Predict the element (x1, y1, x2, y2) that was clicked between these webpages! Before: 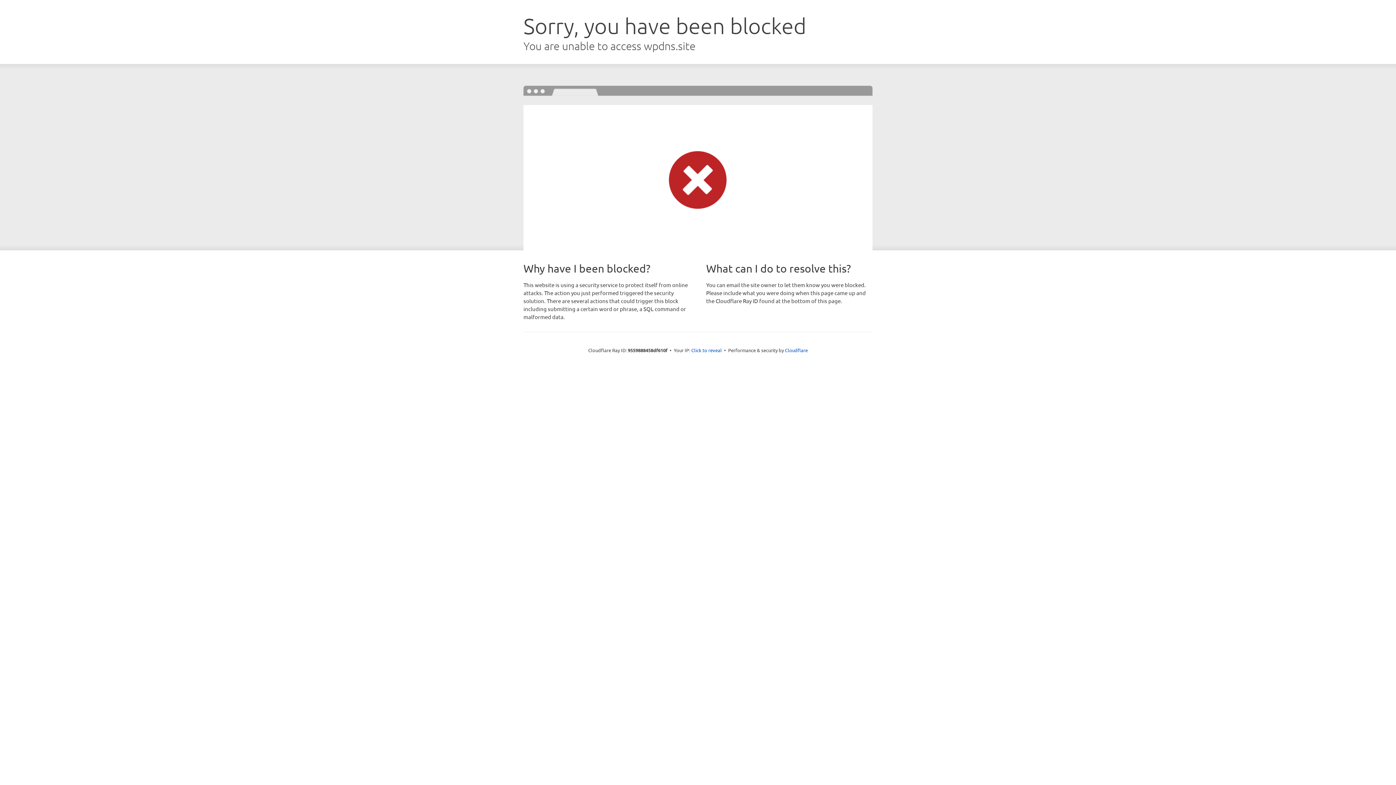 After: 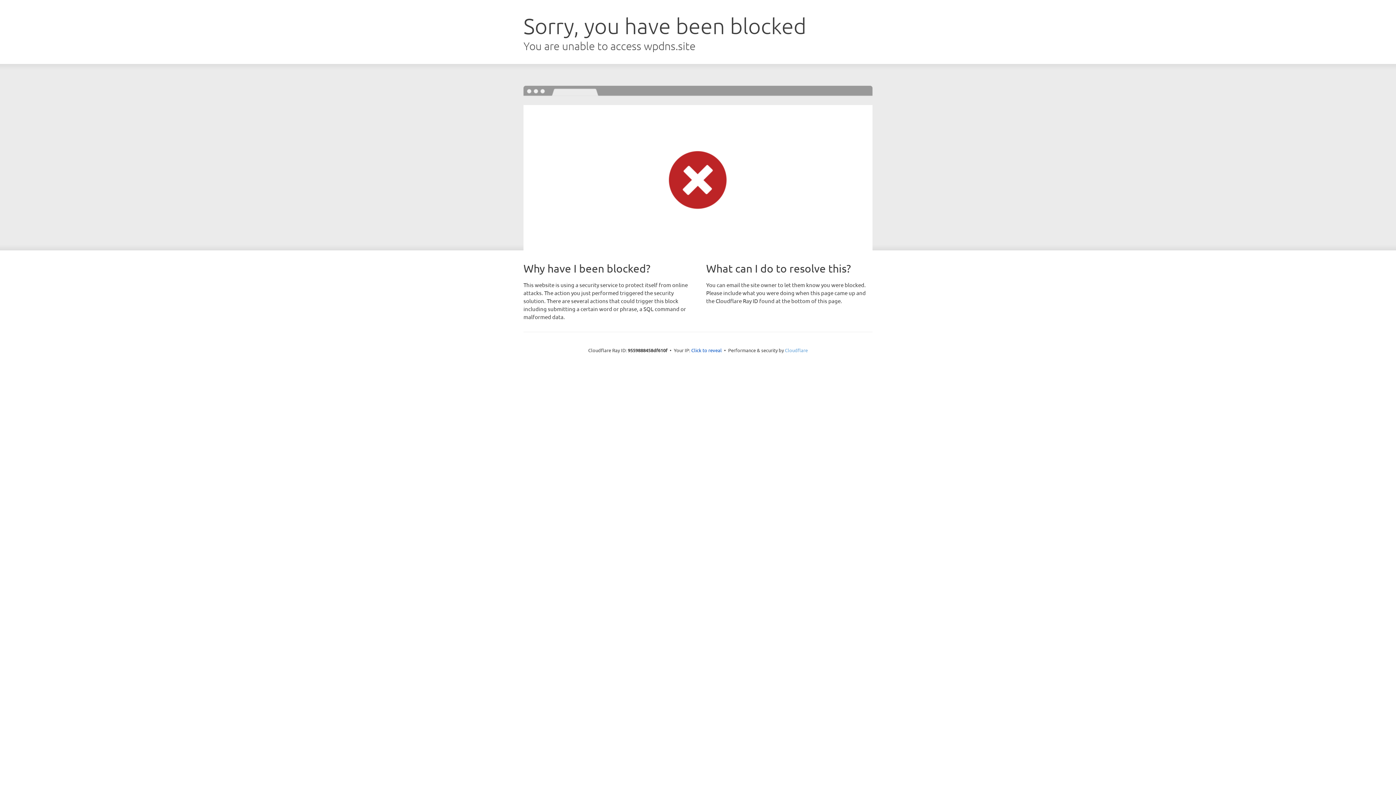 Action: label: Cloudflare bbox: (785, 347, 808, 353)